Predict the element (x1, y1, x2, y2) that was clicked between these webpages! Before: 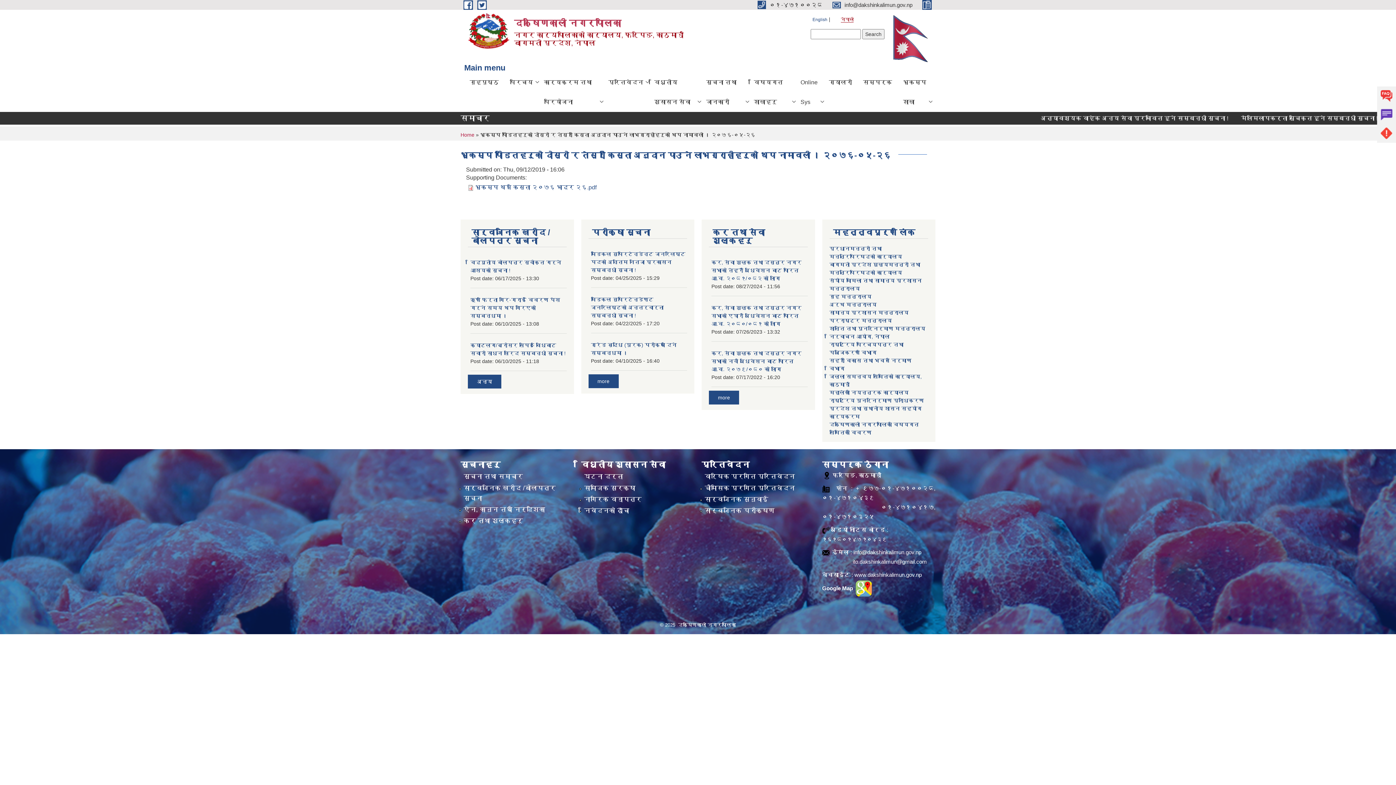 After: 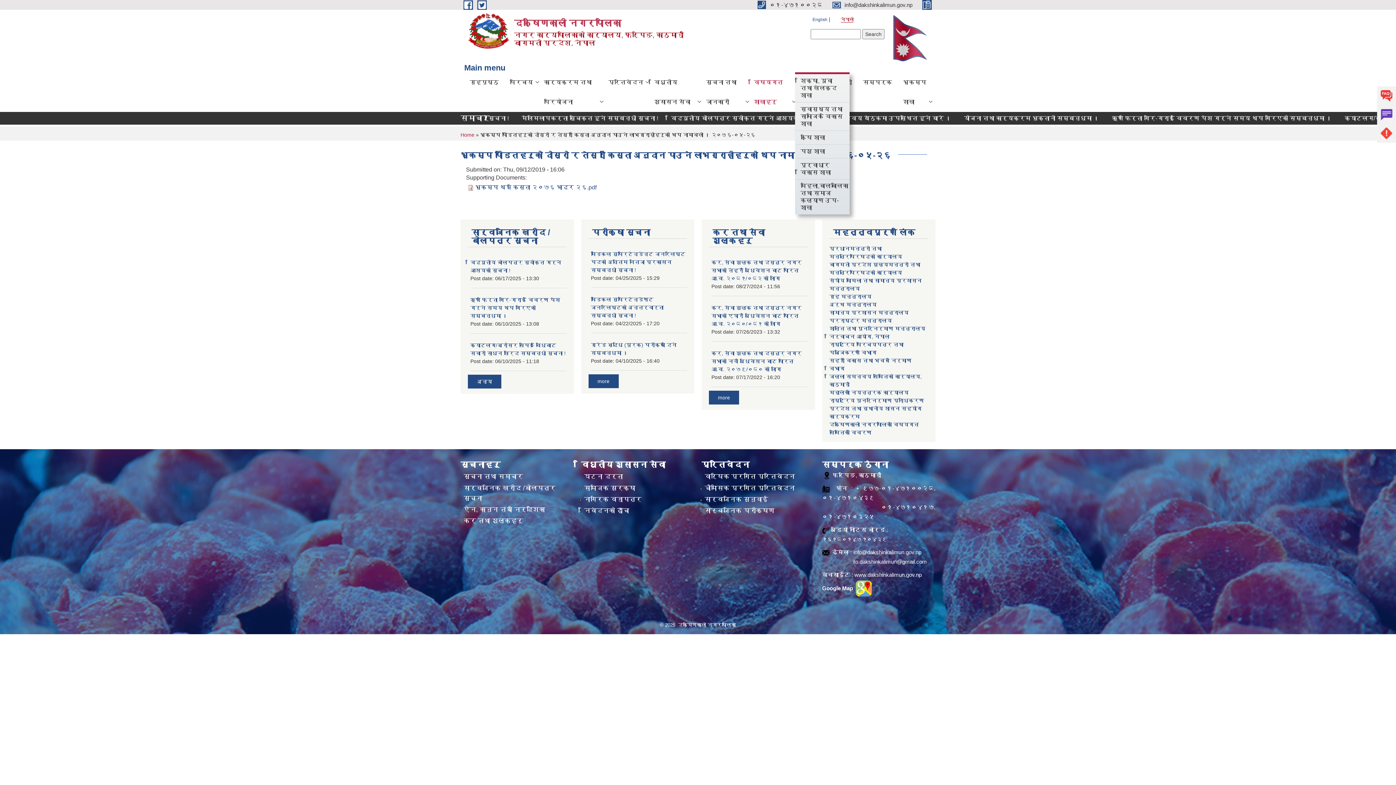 Action: bbox: (748, 72, 795, 111) label: विषयगत शाखाहरु